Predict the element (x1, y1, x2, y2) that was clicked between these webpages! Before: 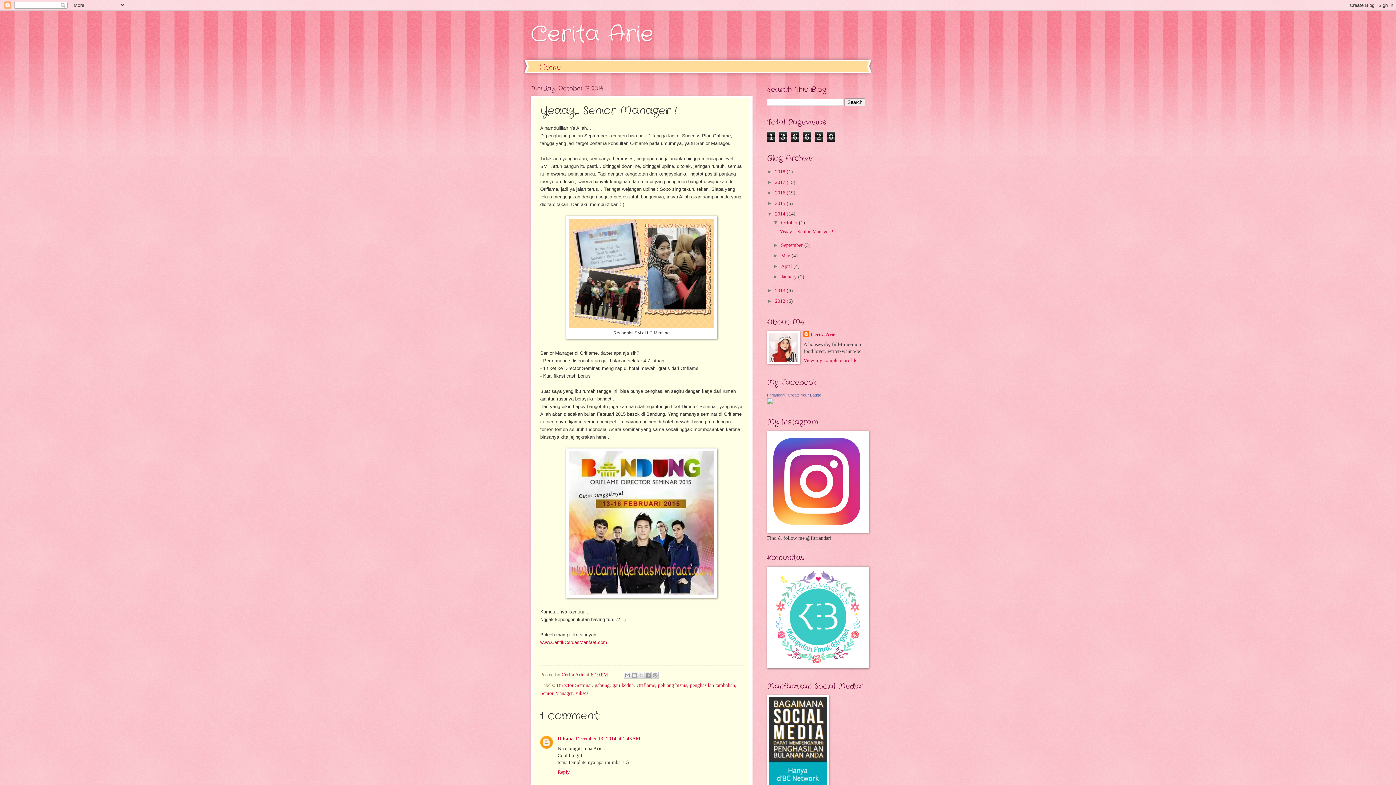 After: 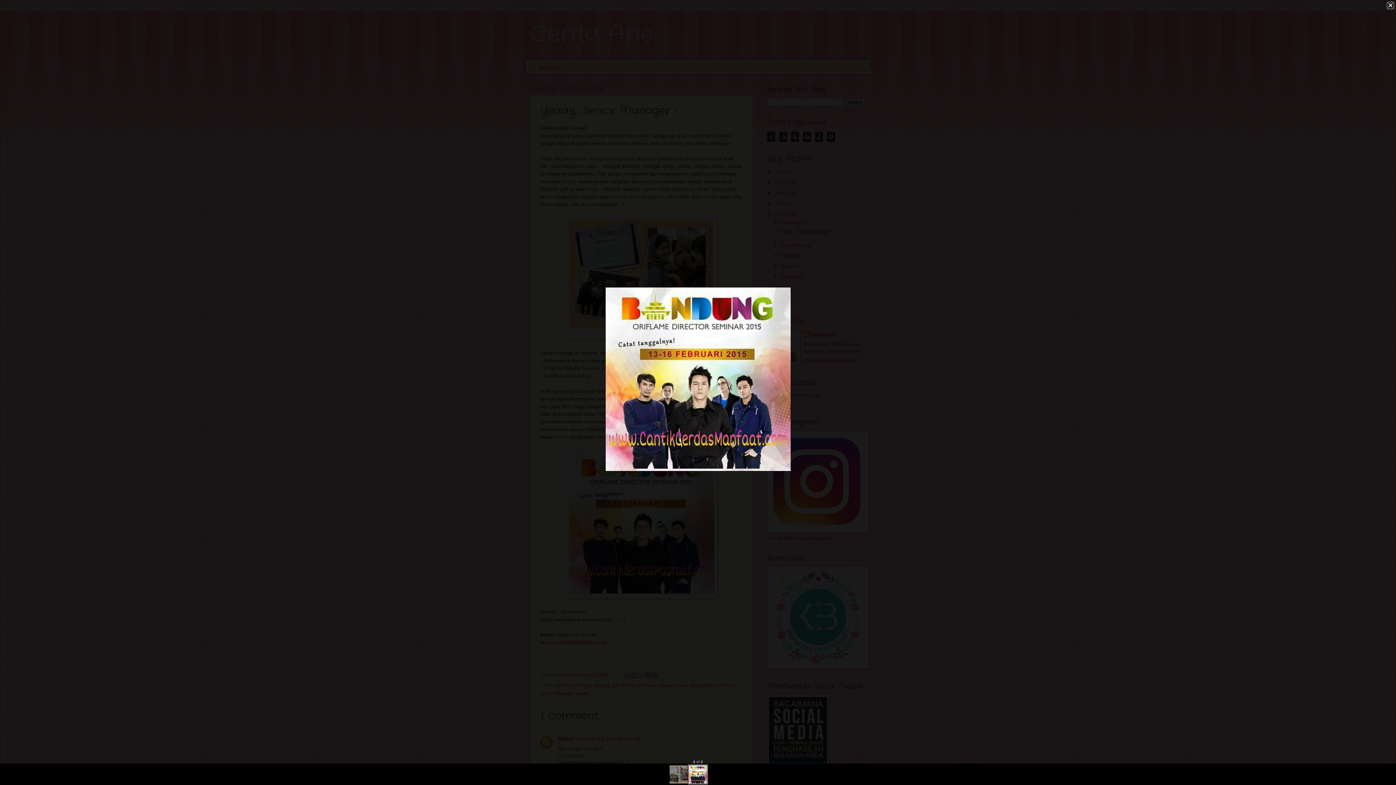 Action: bbox: (566, 593, 717, 599)